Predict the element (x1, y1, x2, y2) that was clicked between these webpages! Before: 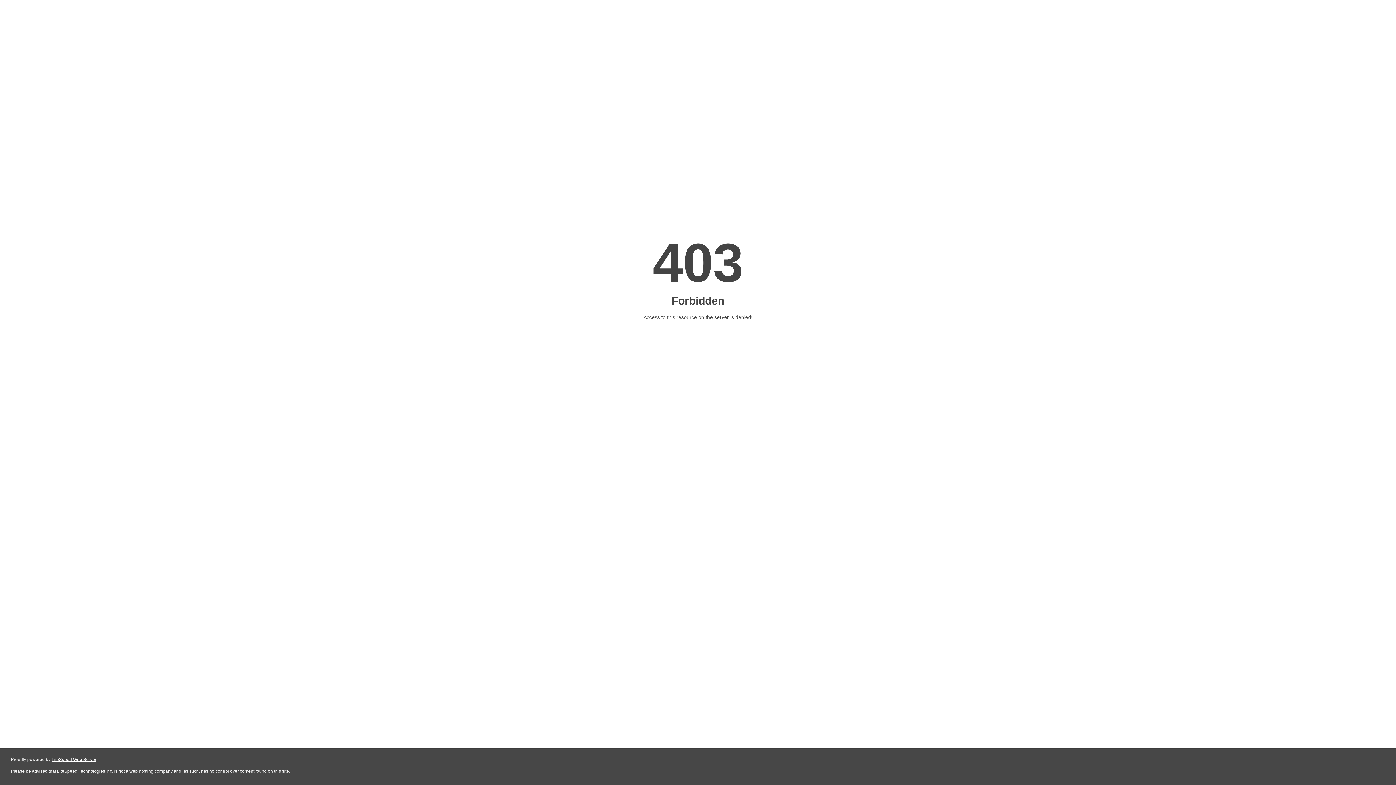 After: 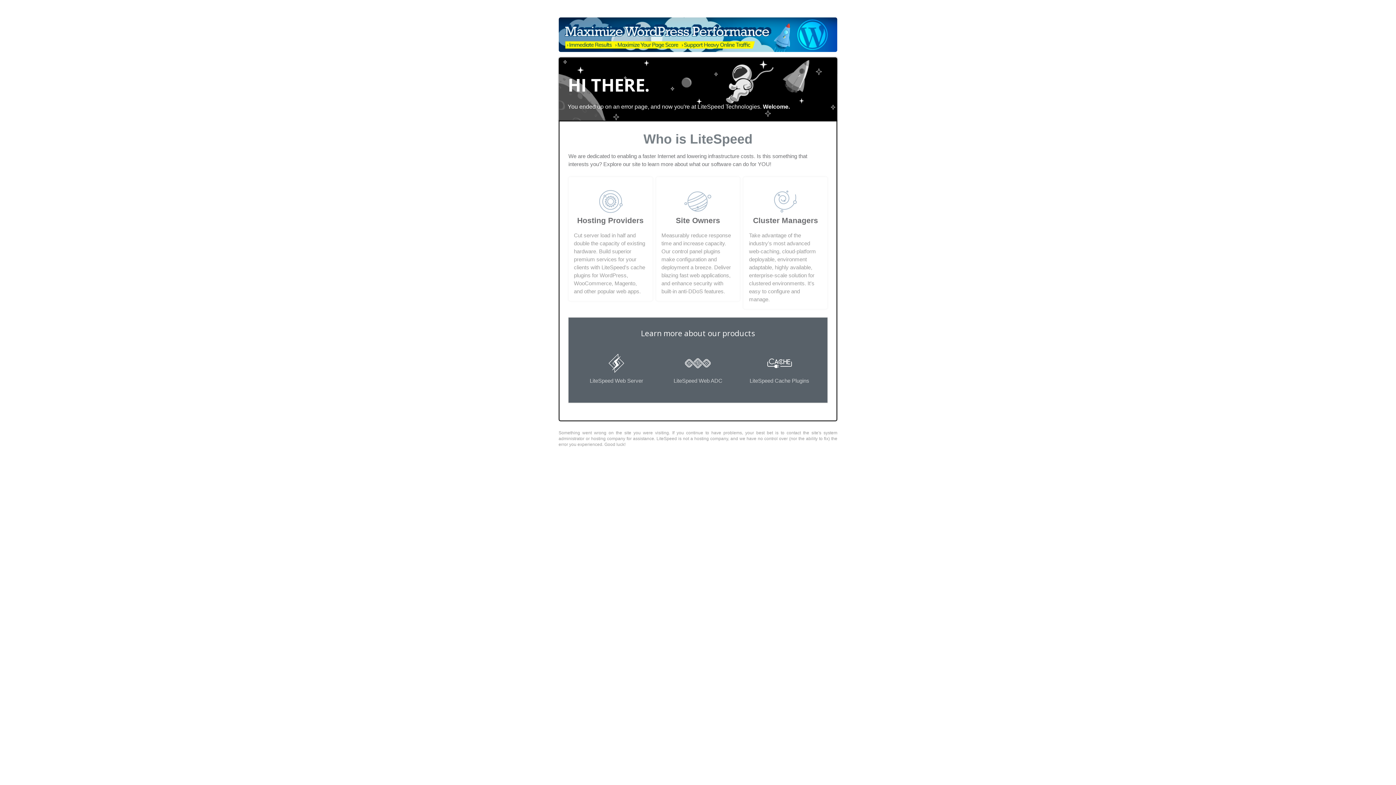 Action: label: LiteSpeed Web Server bbox: (51, 757, 96, 762)